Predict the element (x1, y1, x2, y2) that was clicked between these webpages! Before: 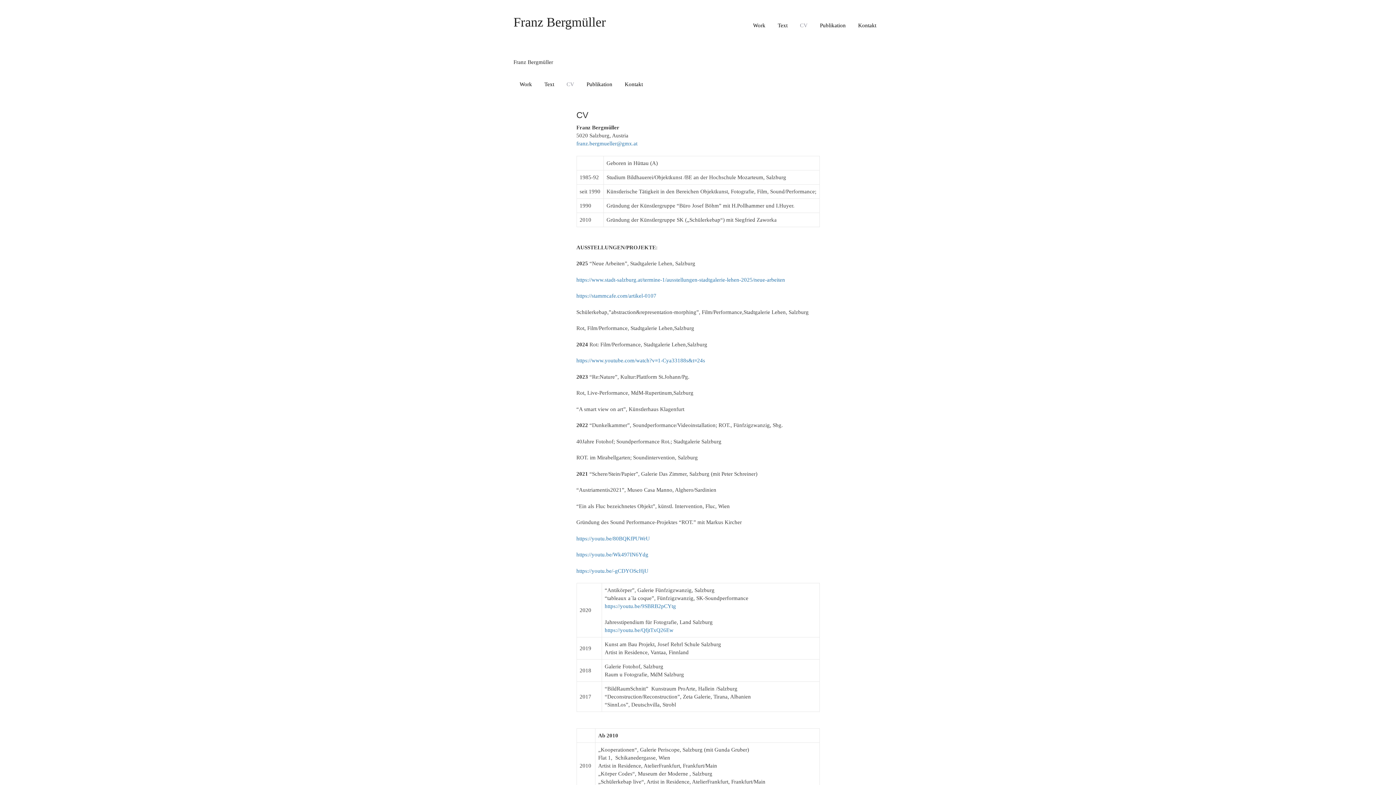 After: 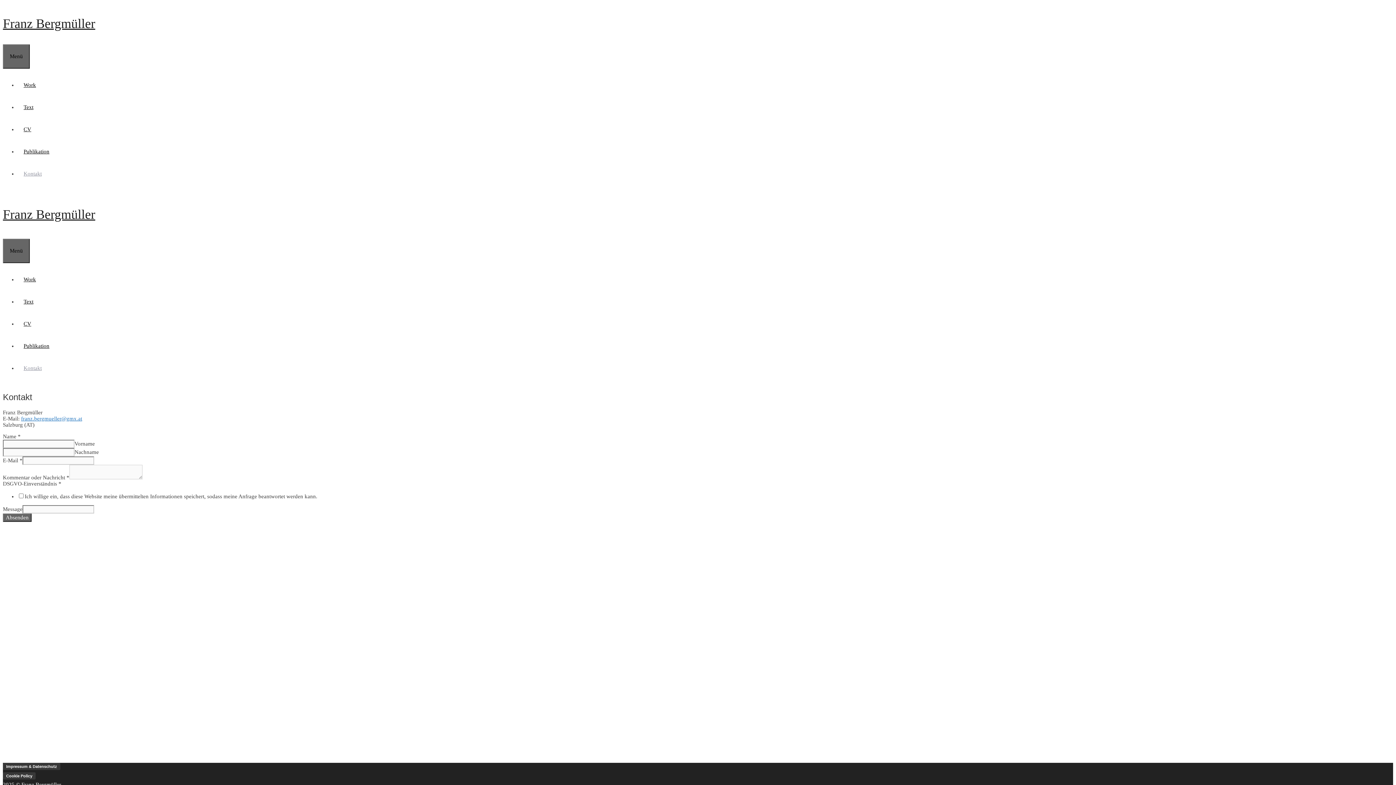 Action: label: Kontakt bbox: (852, 14, 882, 36)